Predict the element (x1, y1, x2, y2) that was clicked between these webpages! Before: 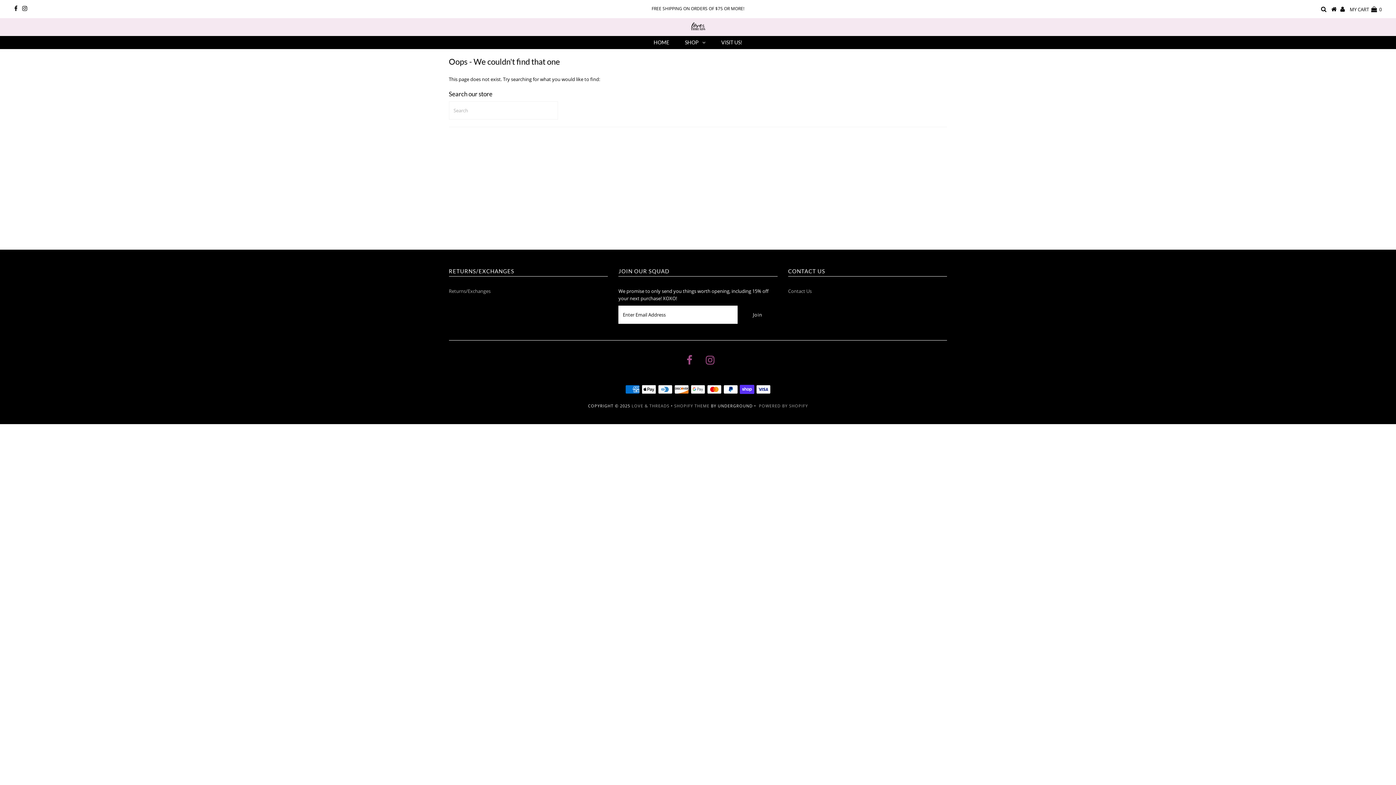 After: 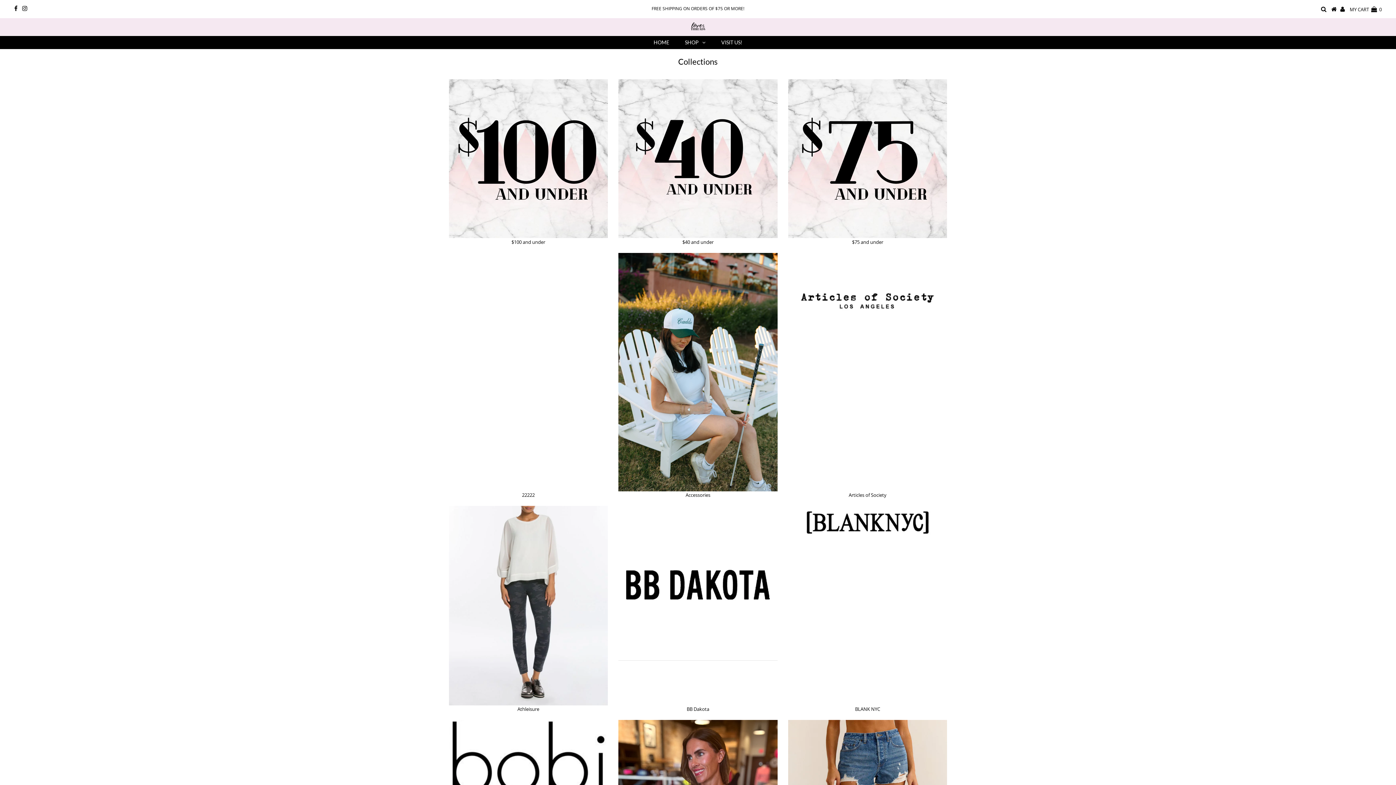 Action: bbox: (677, 35, 713, 48) label: SHOP